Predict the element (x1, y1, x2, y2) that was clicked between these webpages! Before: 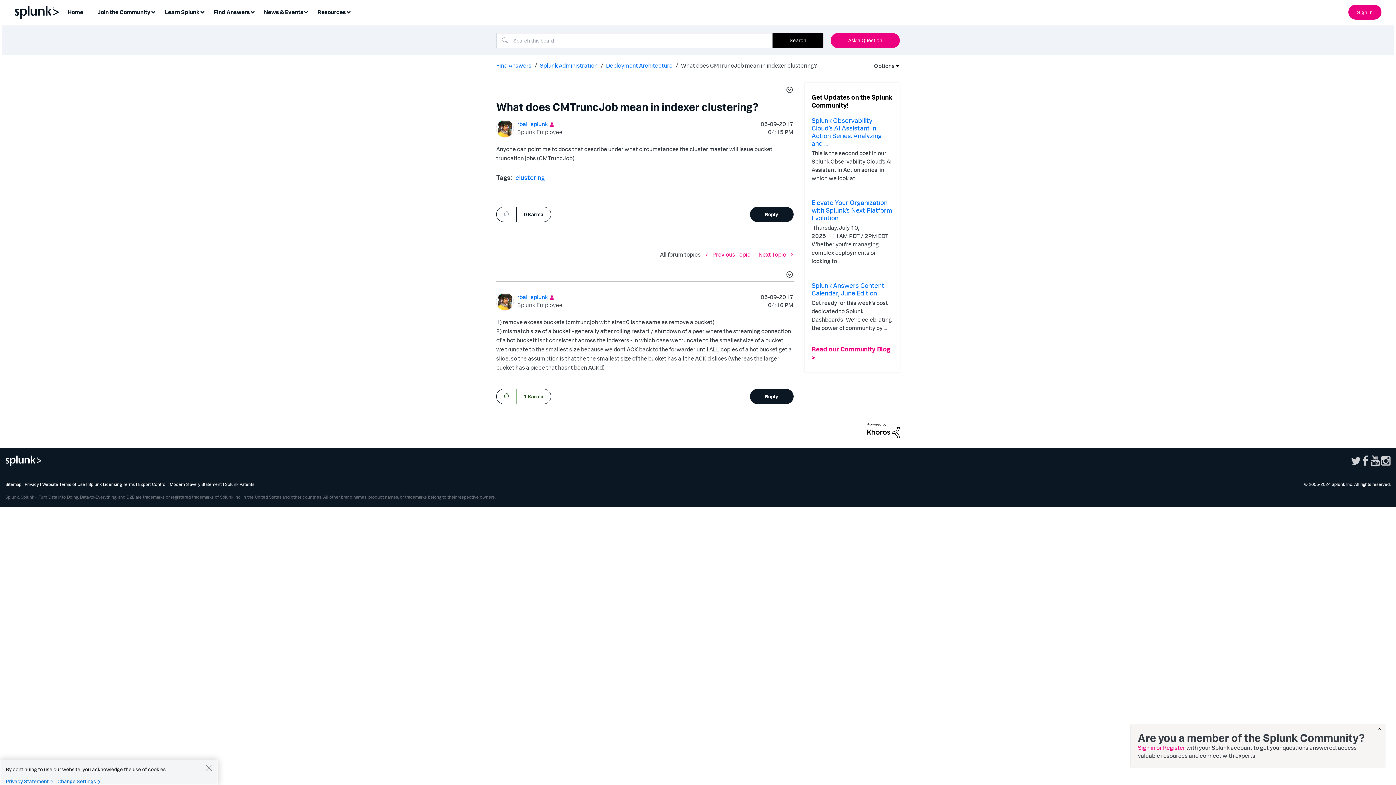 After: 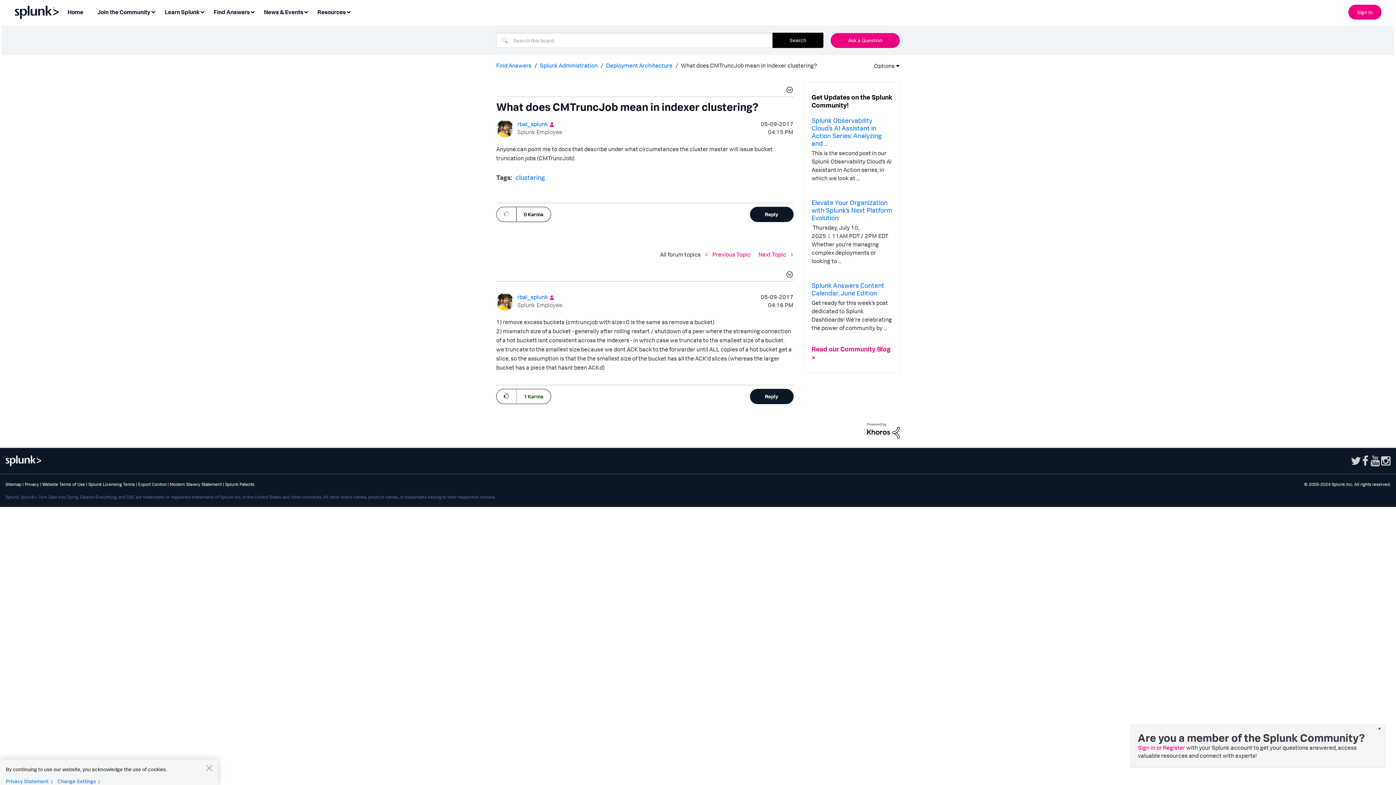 Action: bbox: (867, 426, 900, 433)